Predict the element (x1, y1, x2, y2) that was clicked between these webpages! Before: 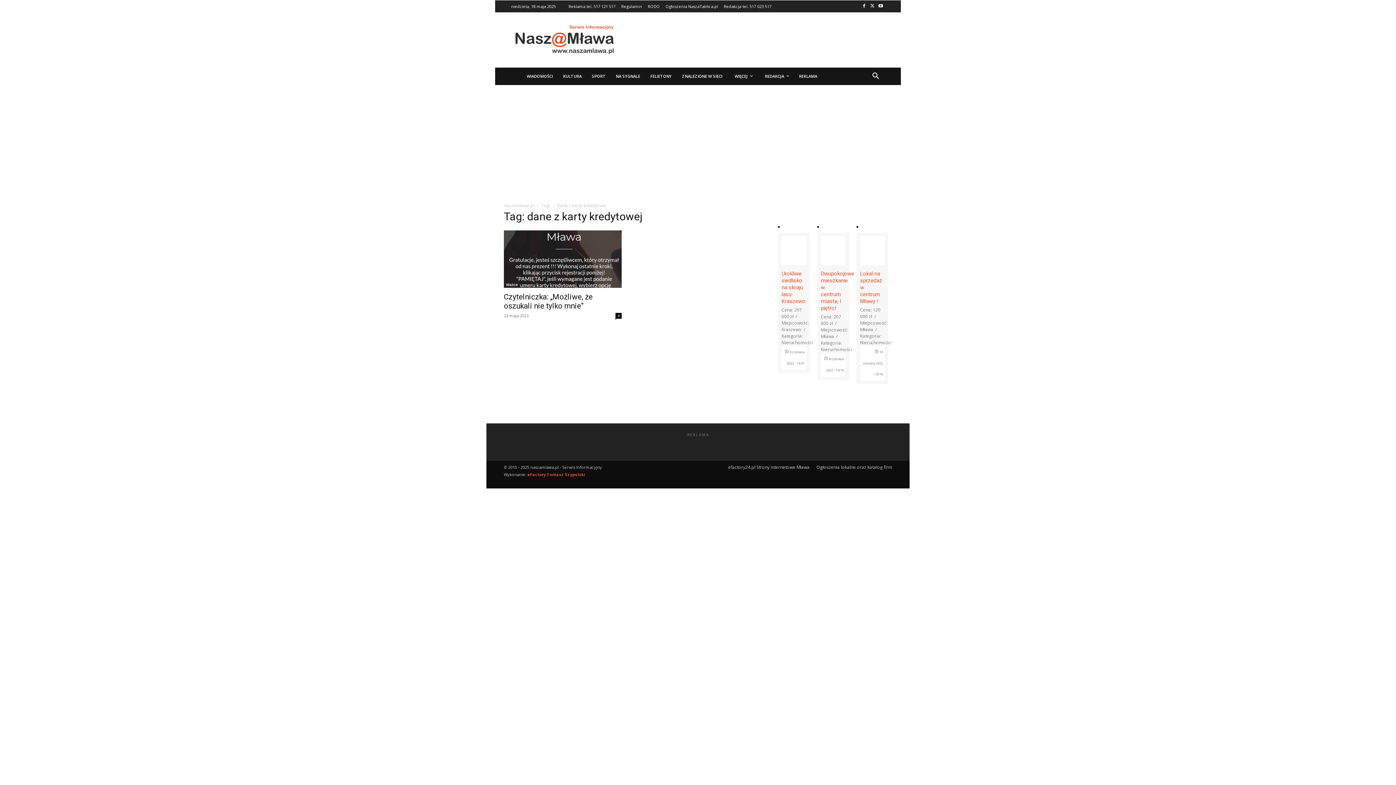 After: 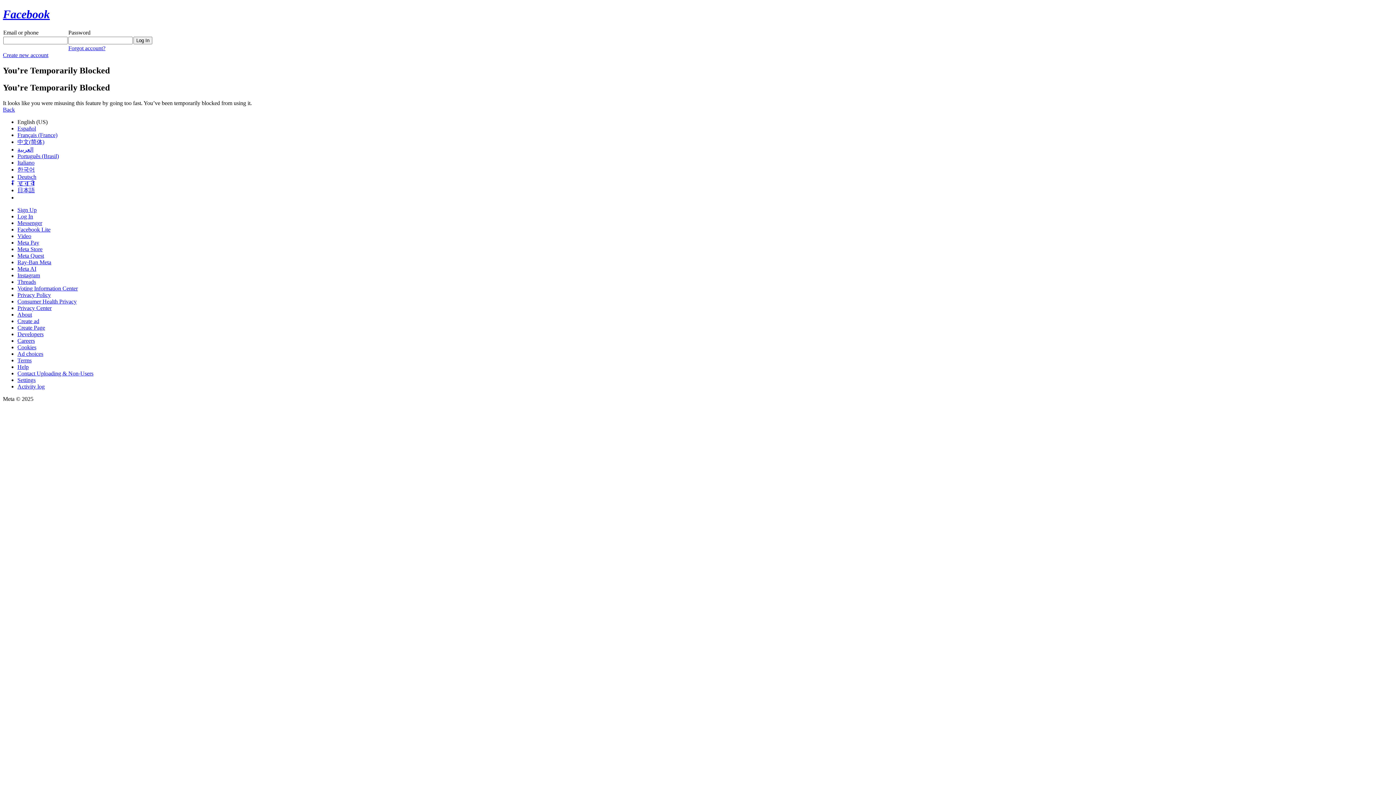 Action: bbox: (860, 2, 868, 10)